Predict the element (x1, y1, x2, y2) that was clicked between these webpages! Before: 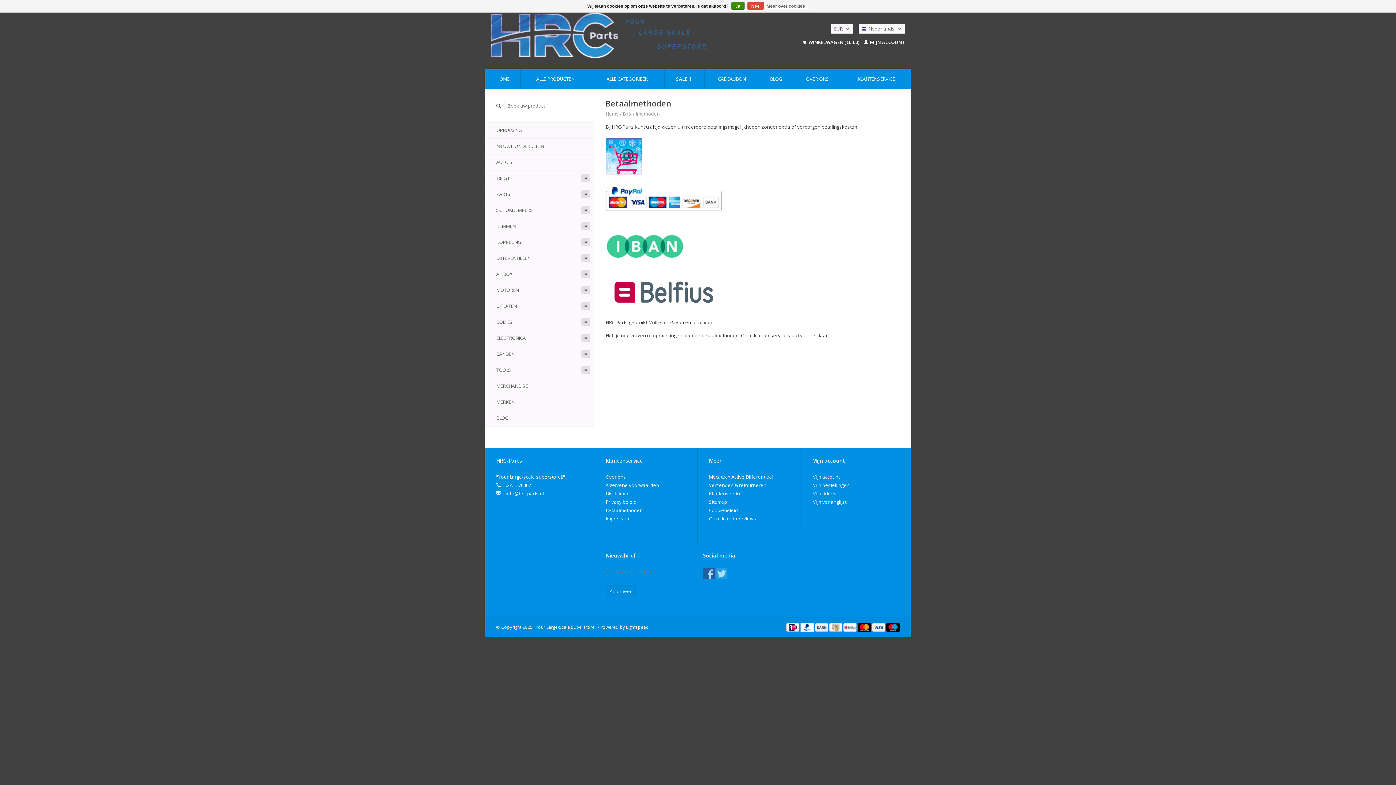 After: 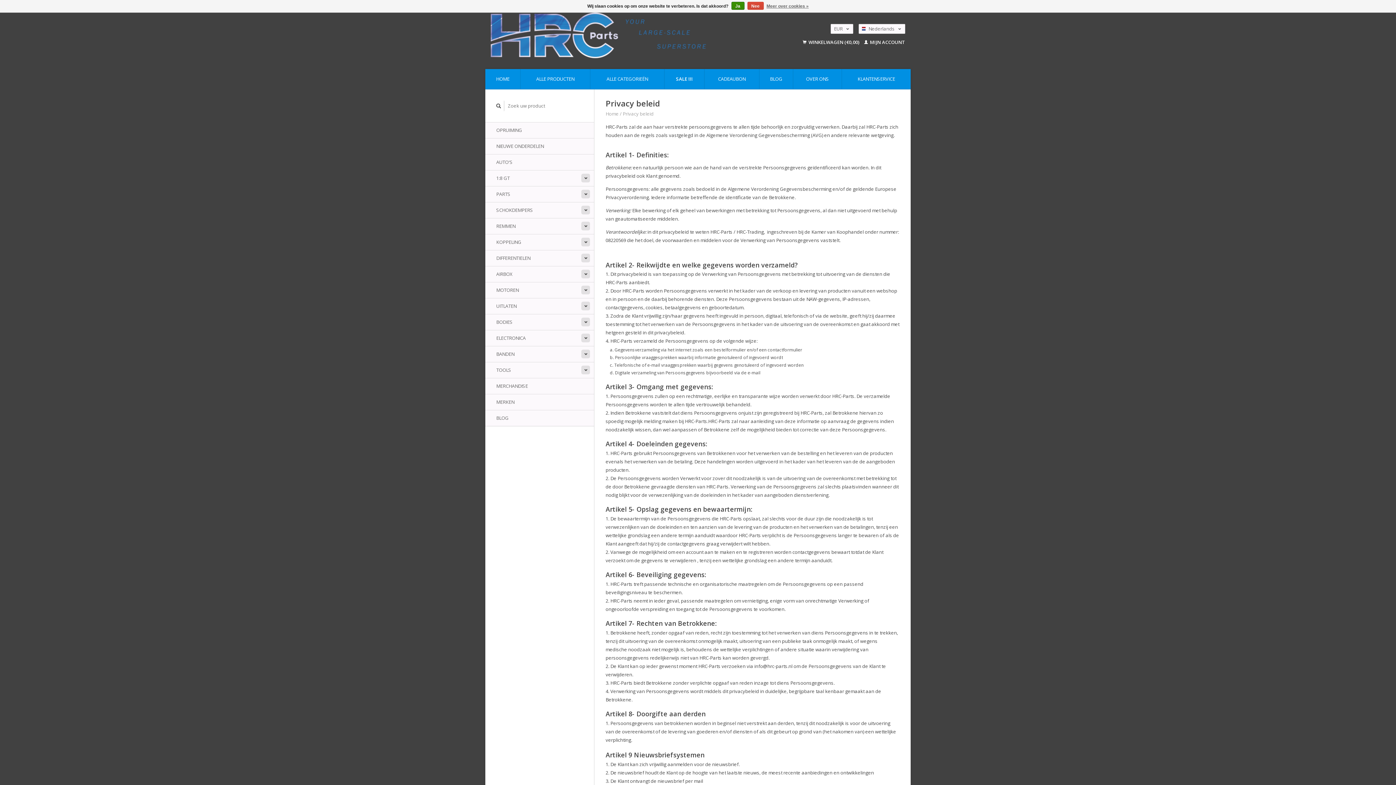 Action: label: Privacy beleid bbox: (605, 498, 636, 505)